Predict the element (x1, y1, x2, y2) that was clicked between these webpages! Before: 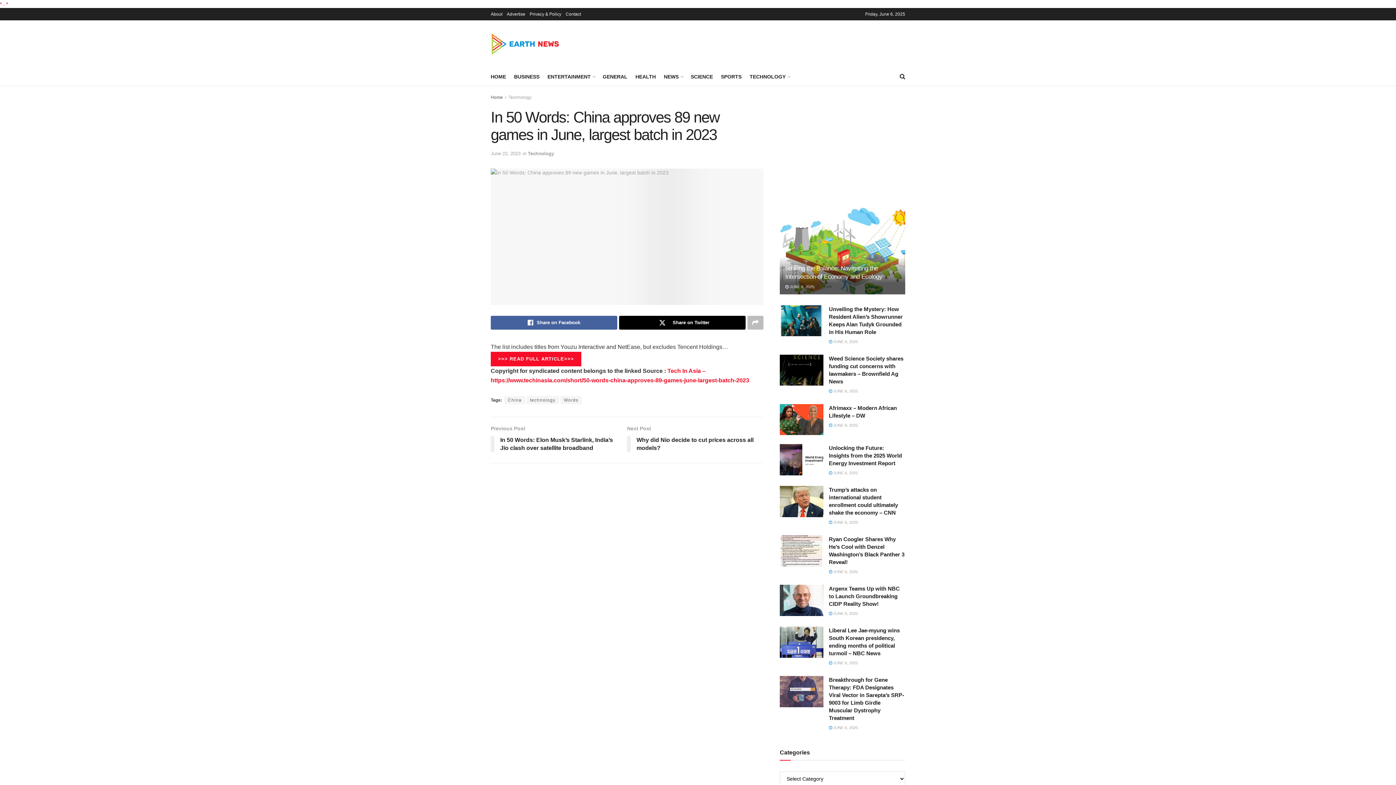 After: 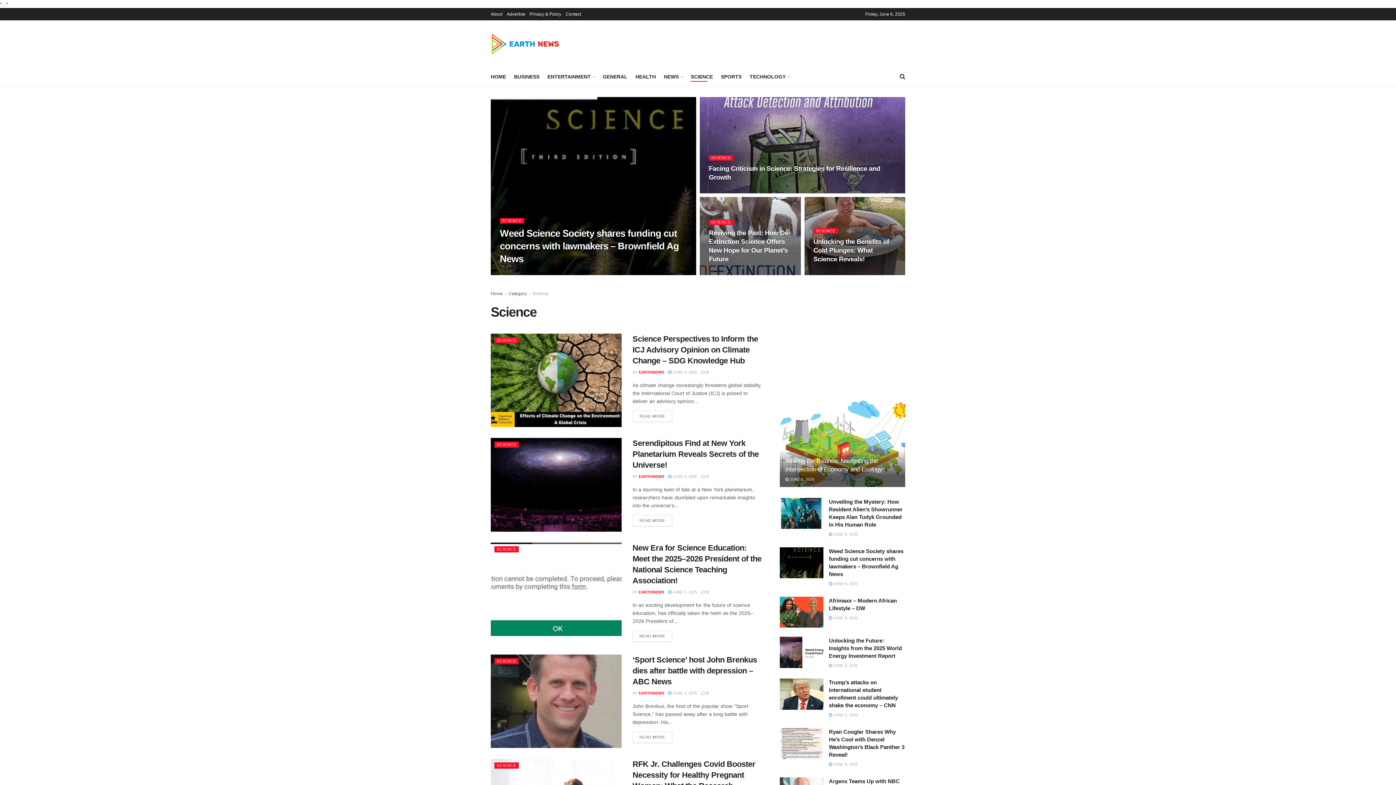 Action: bbox: (690, 71, 713, 81) label: SCIENCE